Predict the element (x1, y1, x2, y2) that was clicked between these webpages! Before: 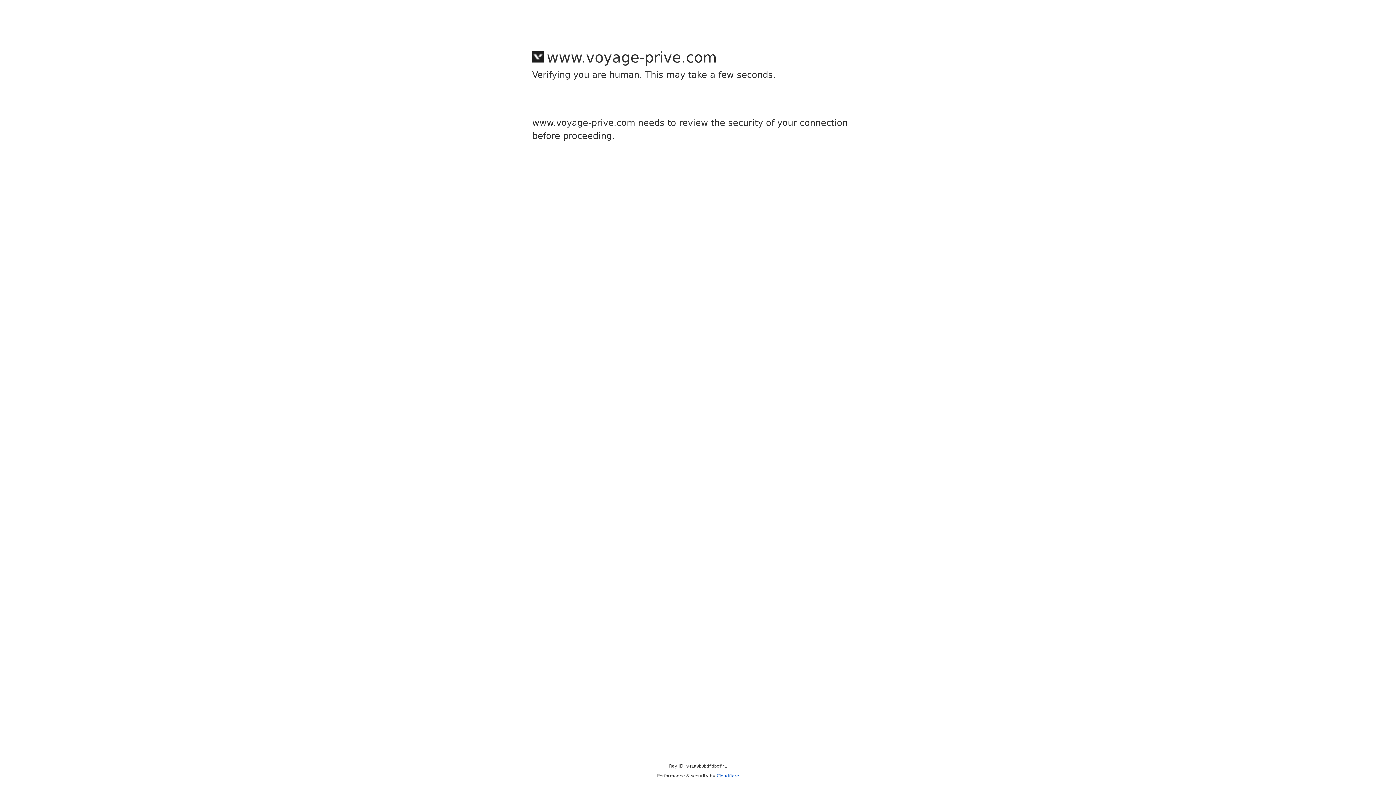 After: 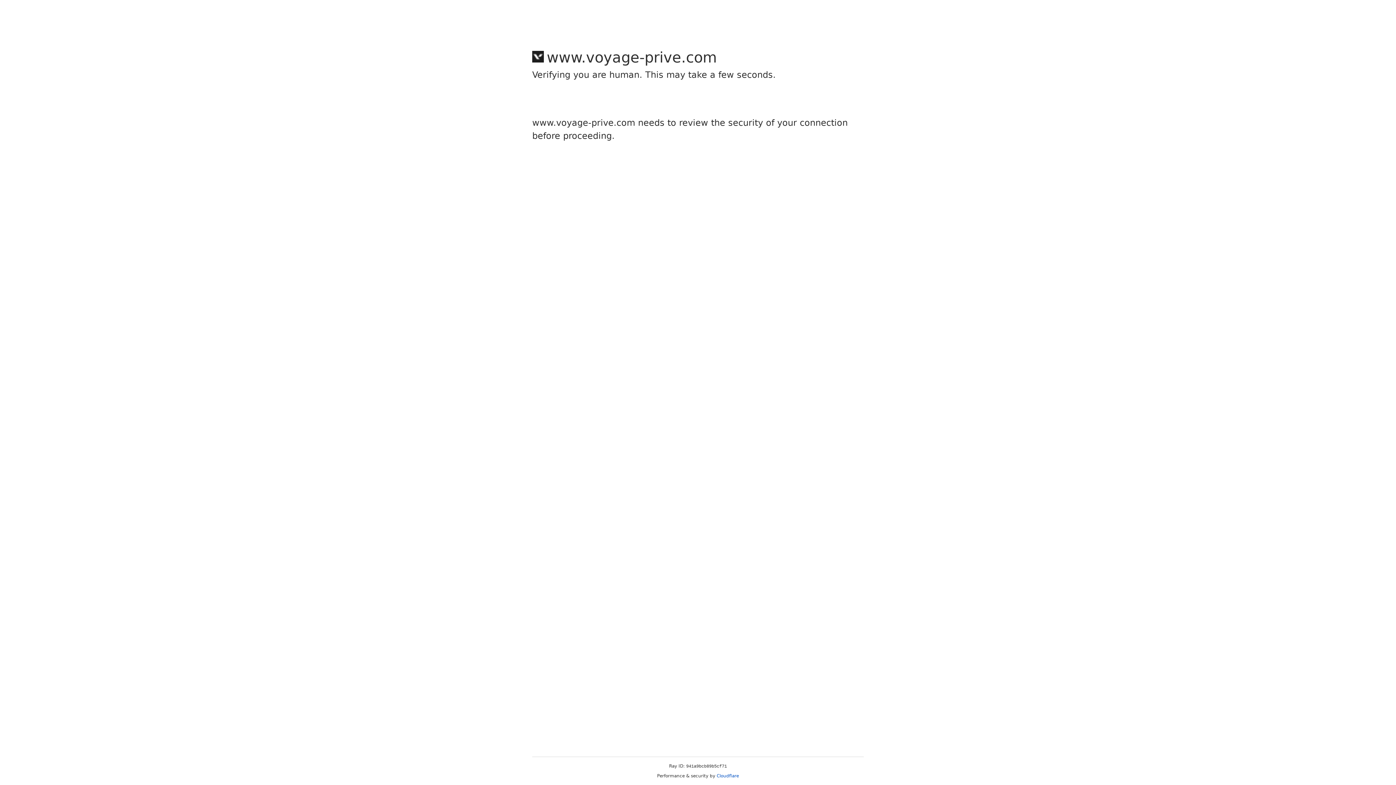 Action: bbox: (716, 773, 739, 778) label: Cloudflare